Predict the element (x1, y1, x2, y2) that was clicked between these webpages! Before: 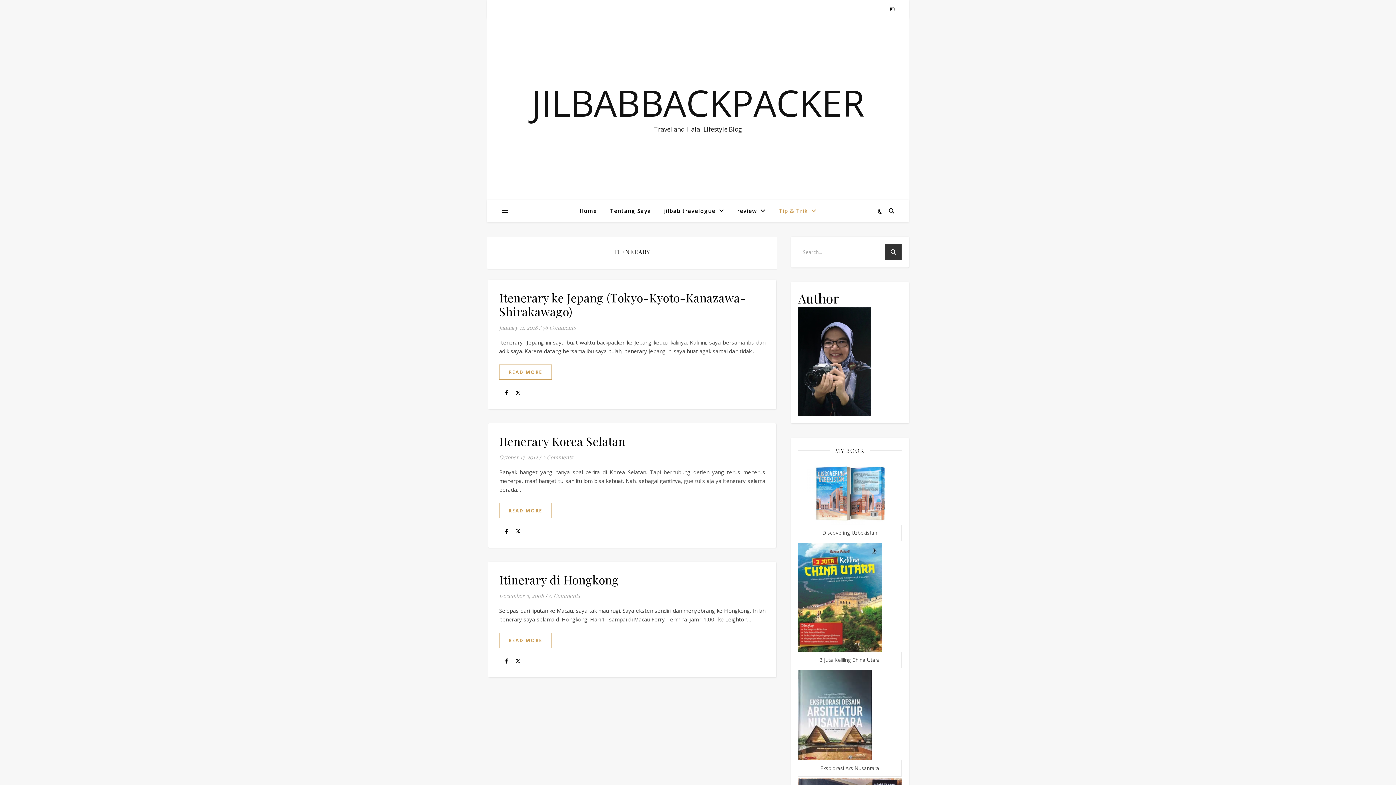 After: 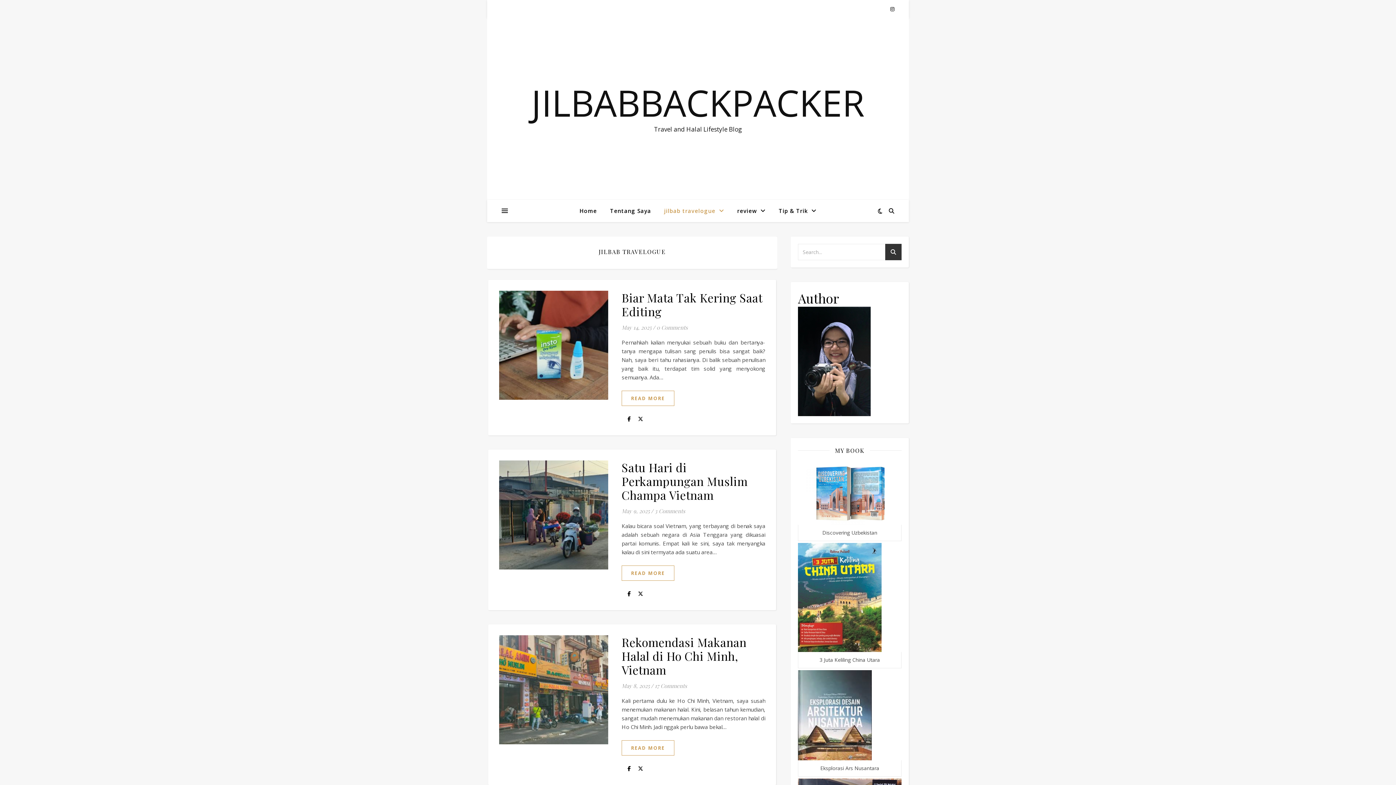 Action: bbox: (658, 200, 730, 222) label: jilbab travelogue